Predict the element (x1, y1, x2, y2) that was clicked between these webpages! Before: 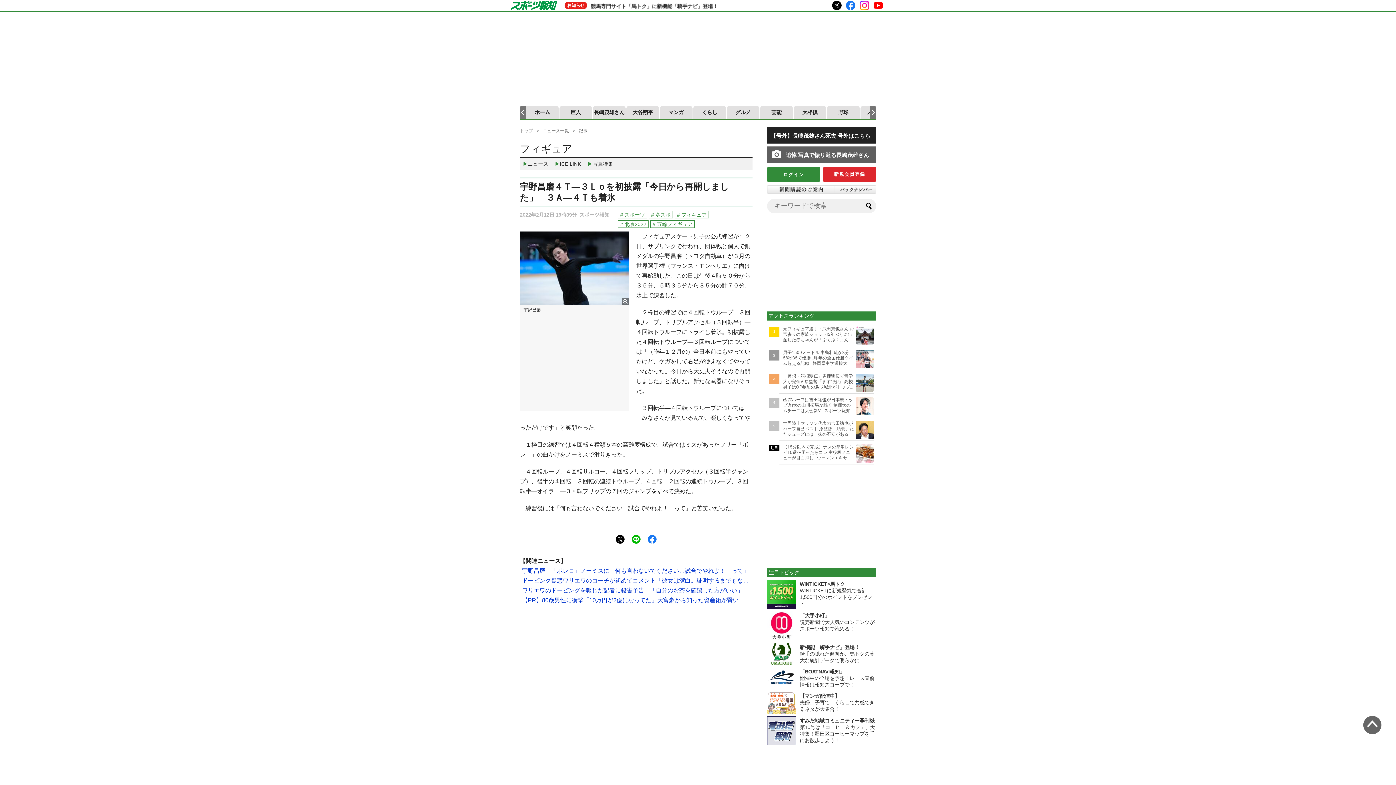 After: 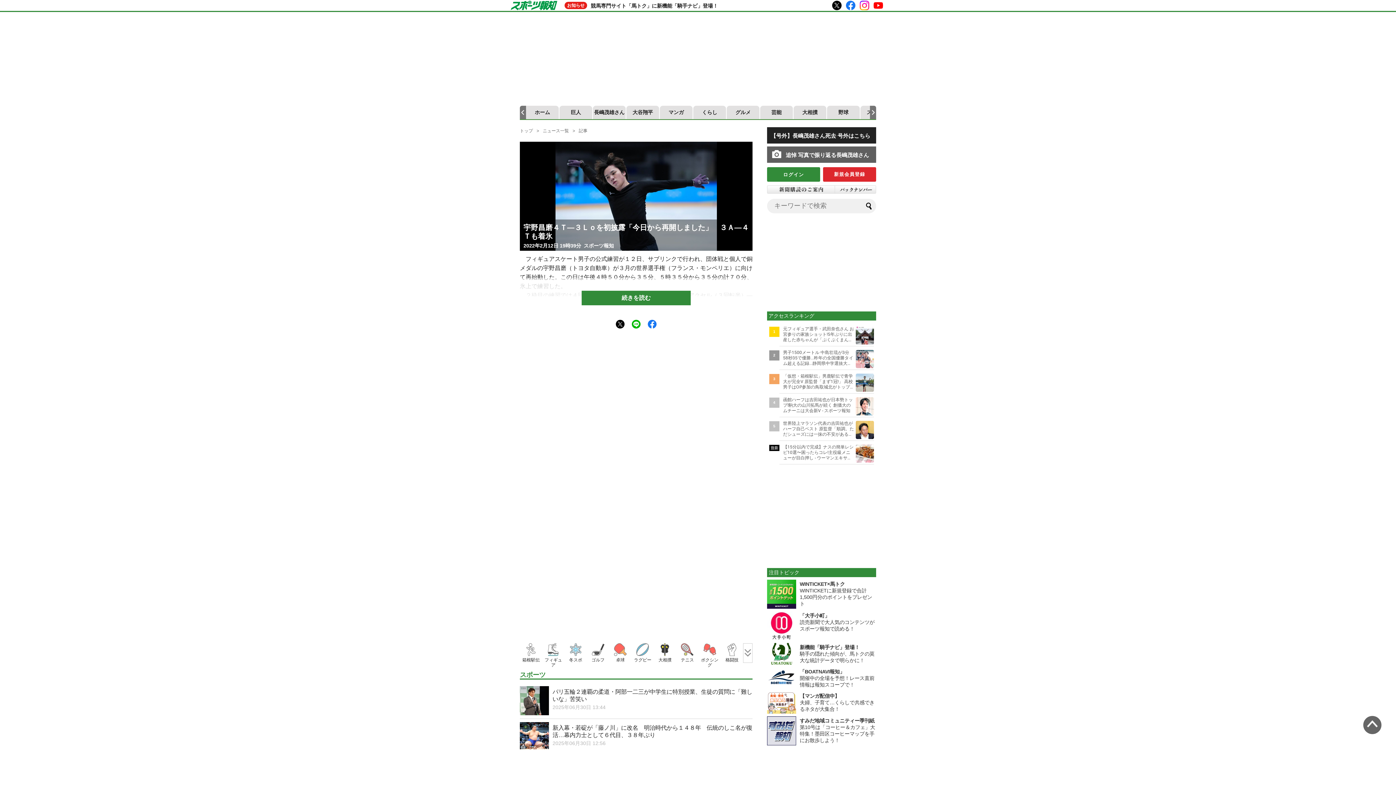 Action: label: 記事 bbox: (578, 128, 587, 133)